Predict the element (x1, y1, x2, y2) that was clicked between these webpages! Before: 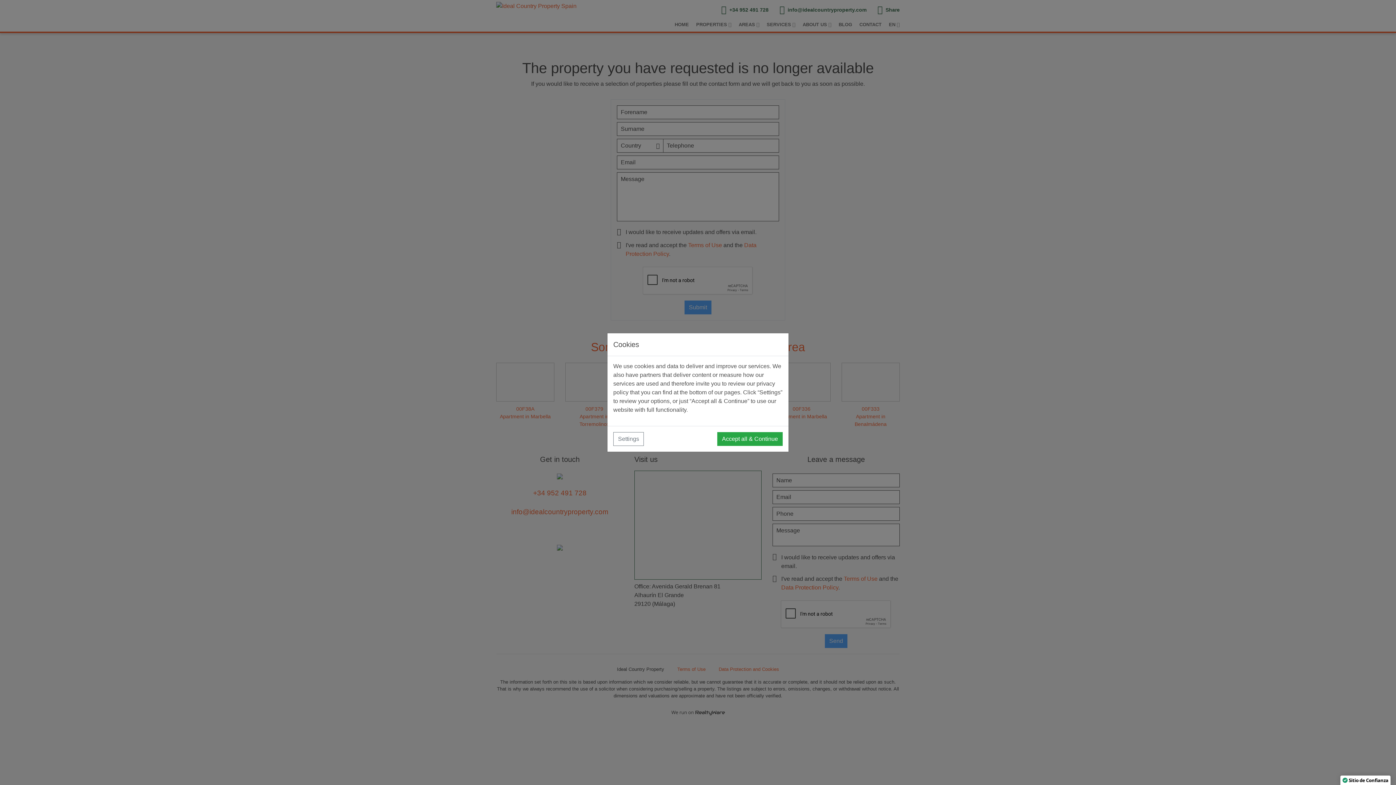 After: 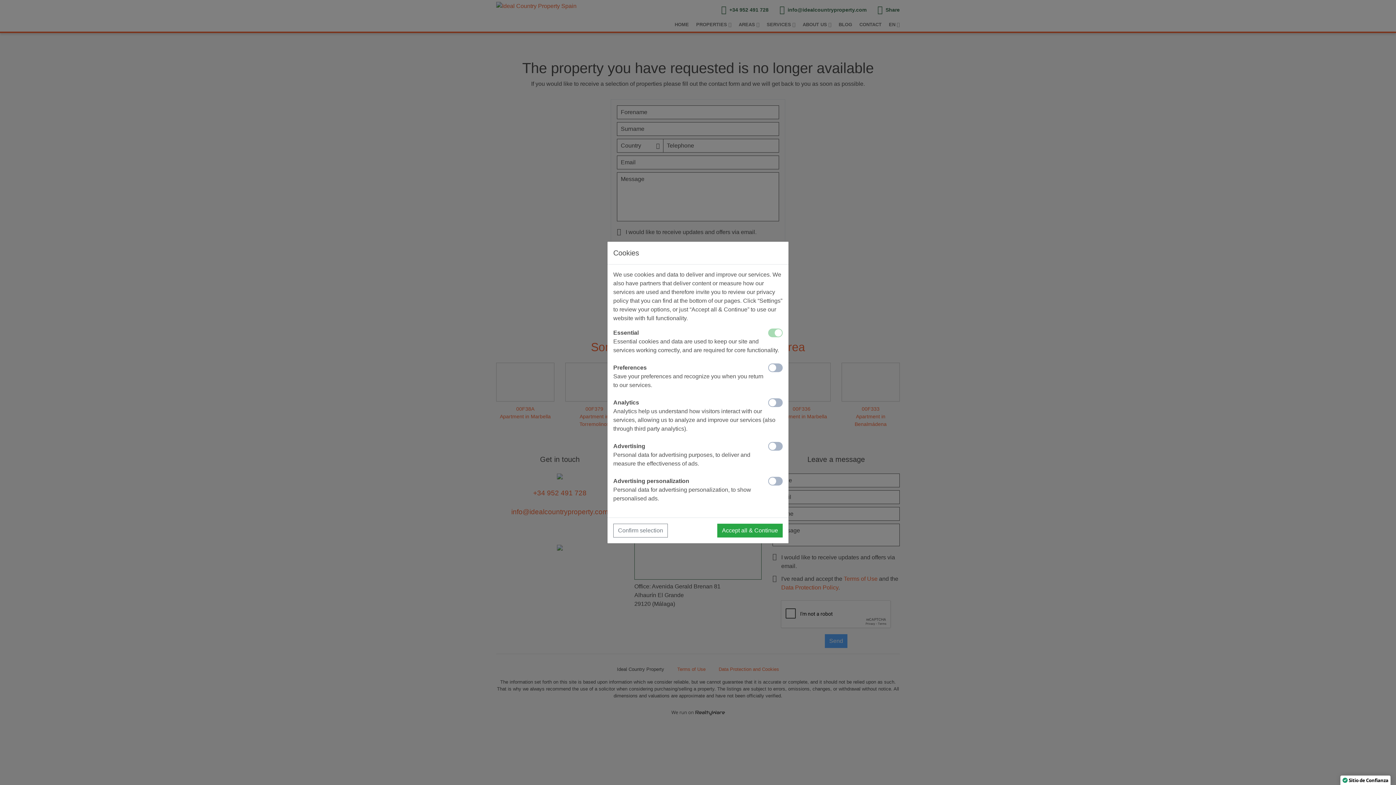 Action: bbox: (613, 432, 644, 446) label: Settings